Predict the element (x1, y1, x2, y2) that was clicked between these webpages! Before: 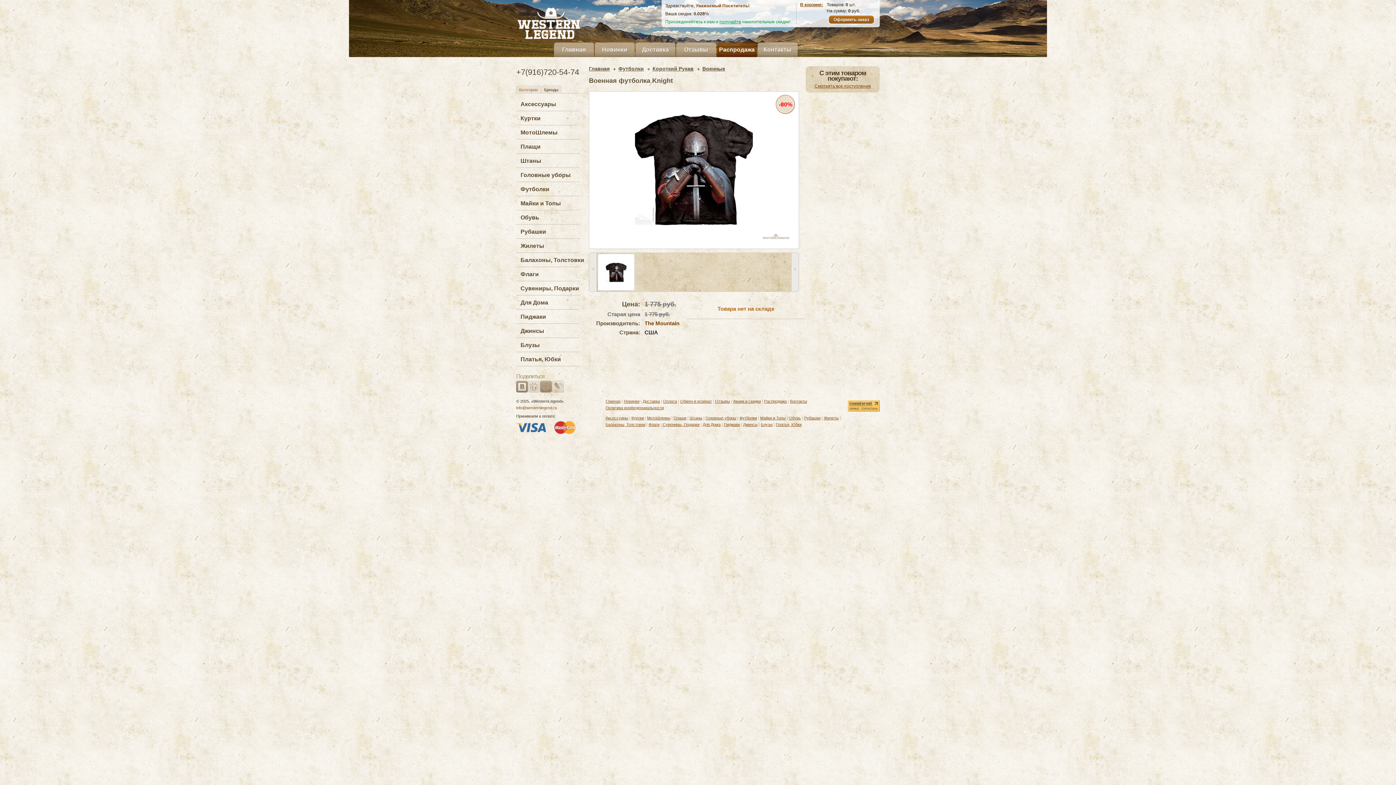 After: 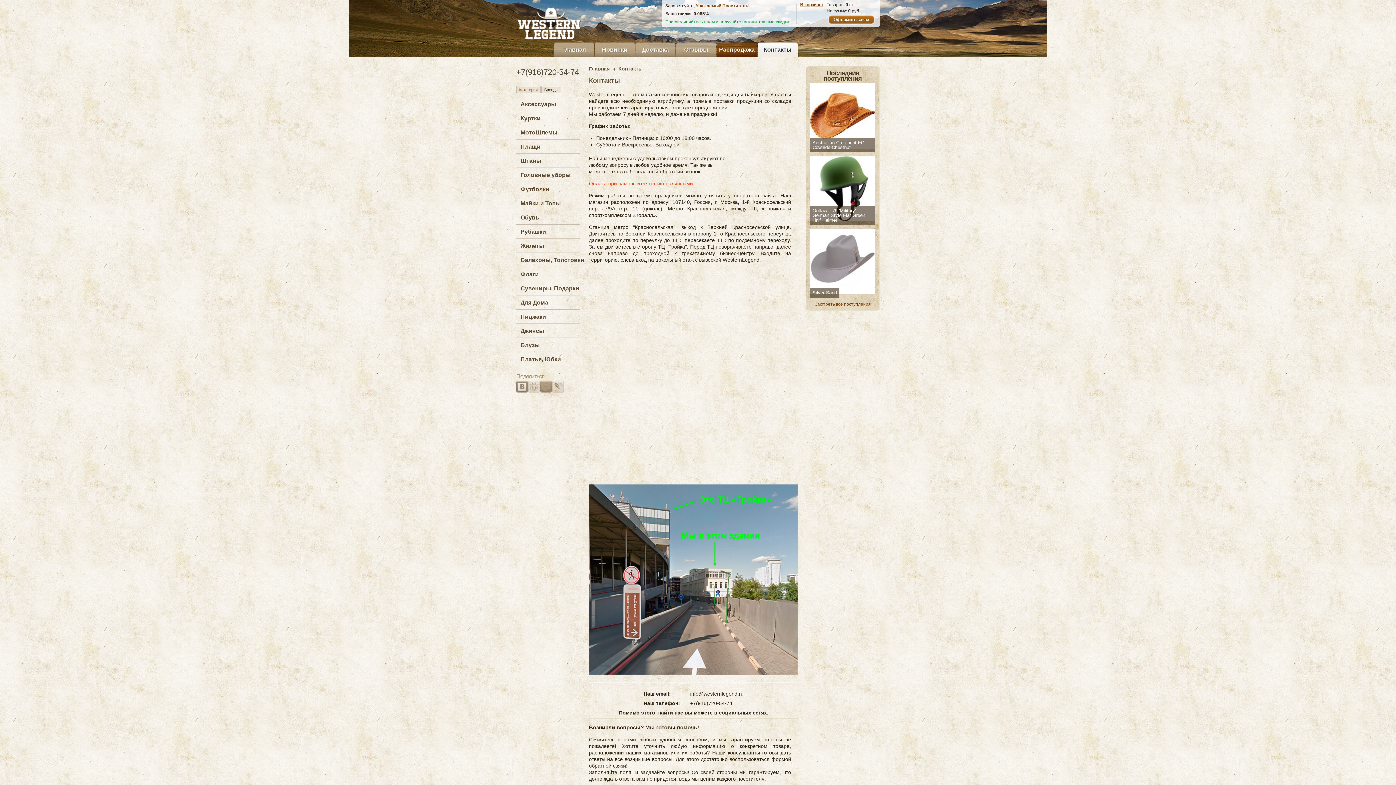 Action: label: Контакты bbox: (790, 399, 807, 403)